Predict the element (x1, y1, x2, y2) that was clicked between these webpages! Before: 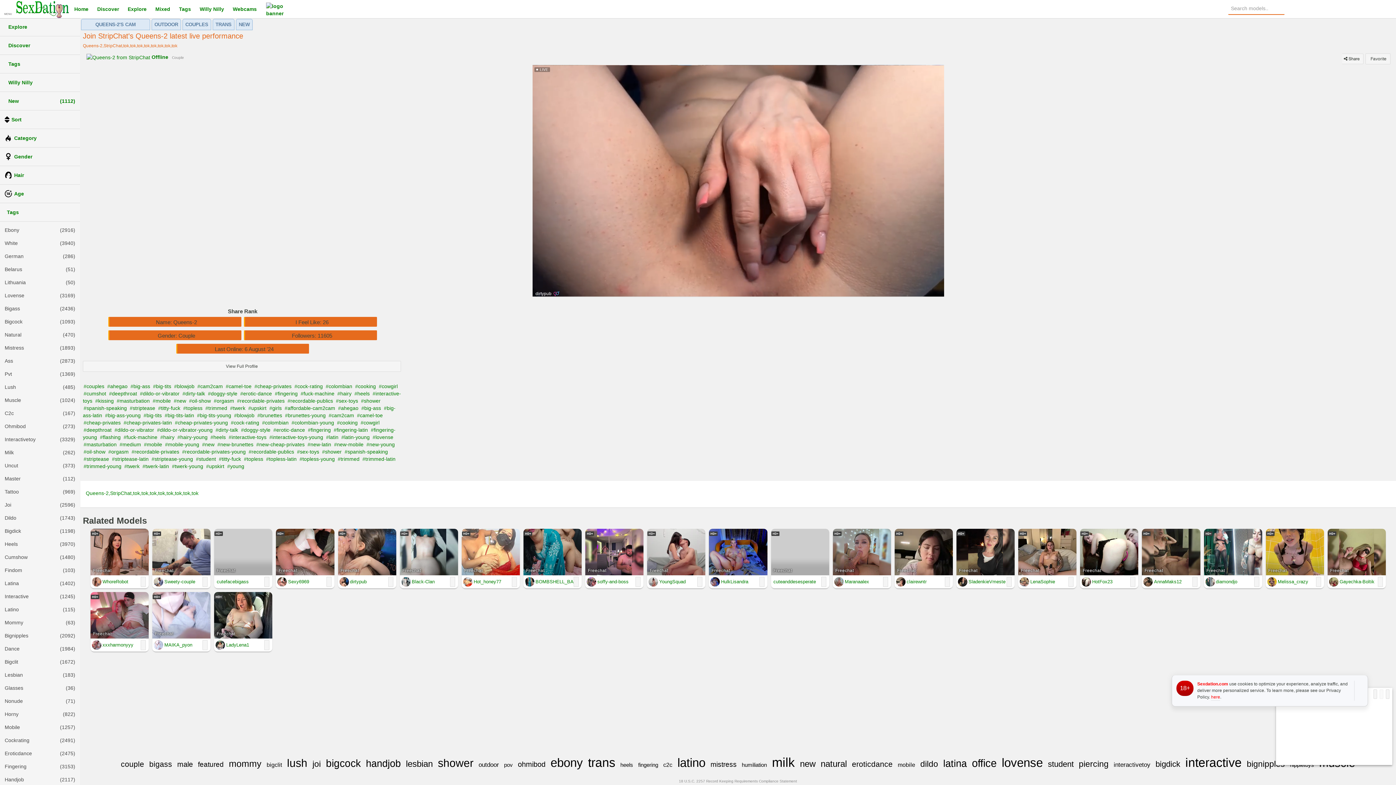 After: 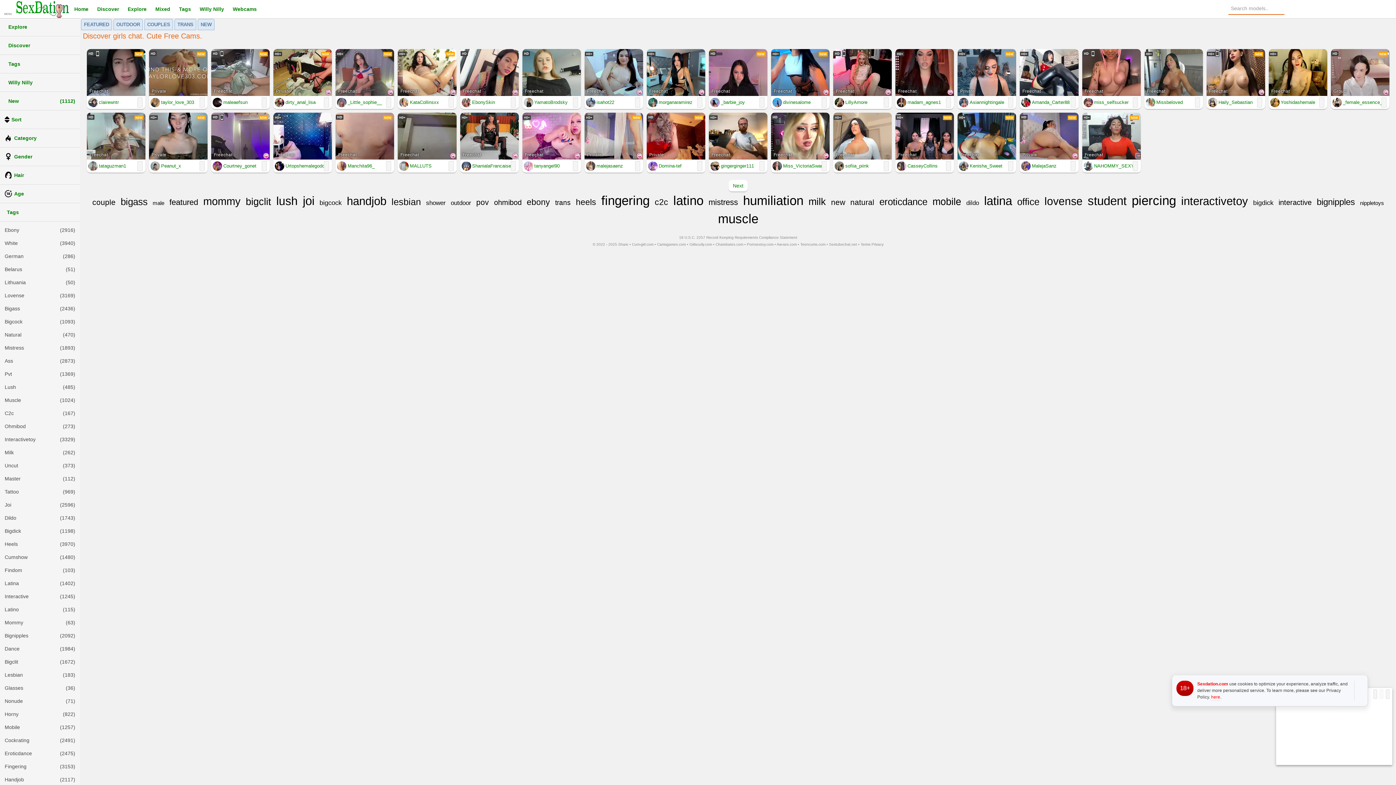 Action: label: male bbox: (175, 760, 194, 768)